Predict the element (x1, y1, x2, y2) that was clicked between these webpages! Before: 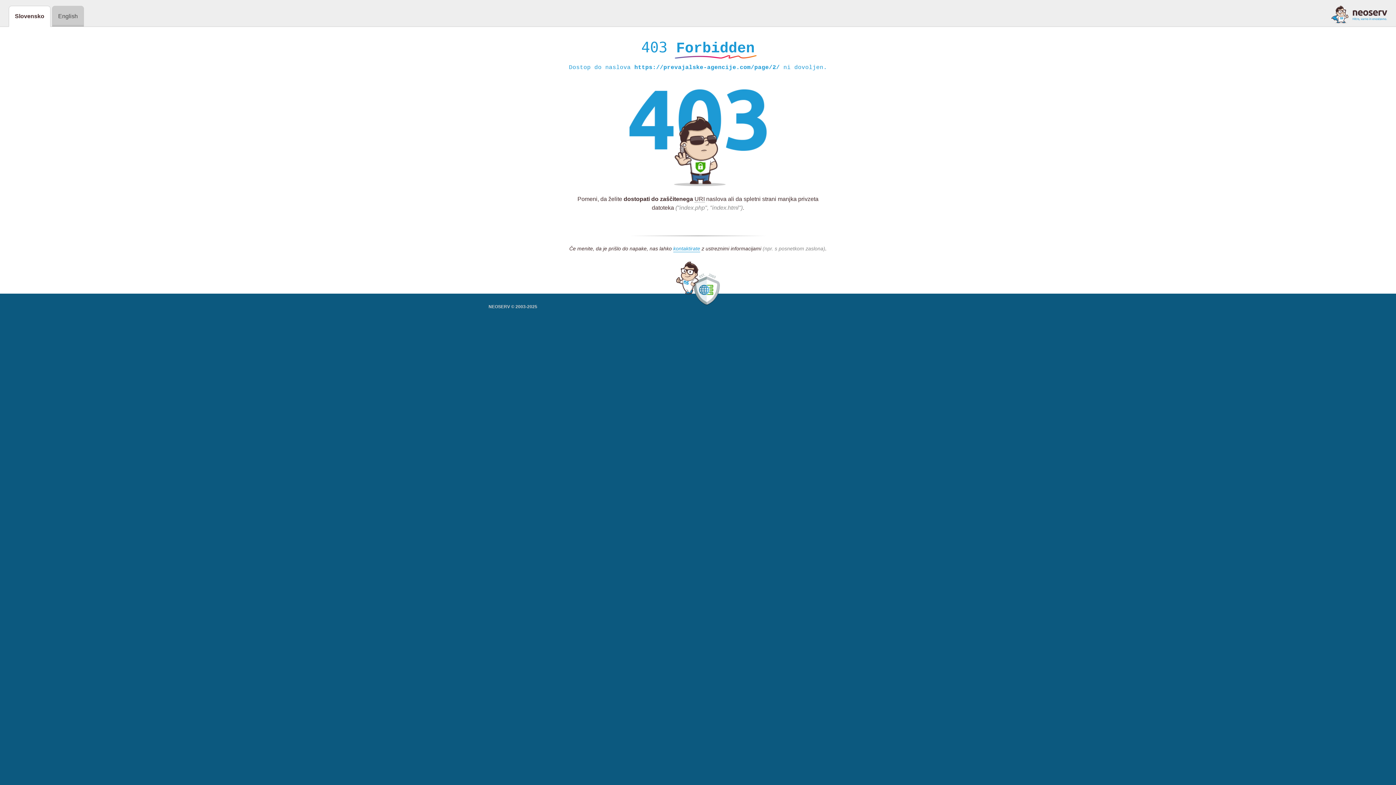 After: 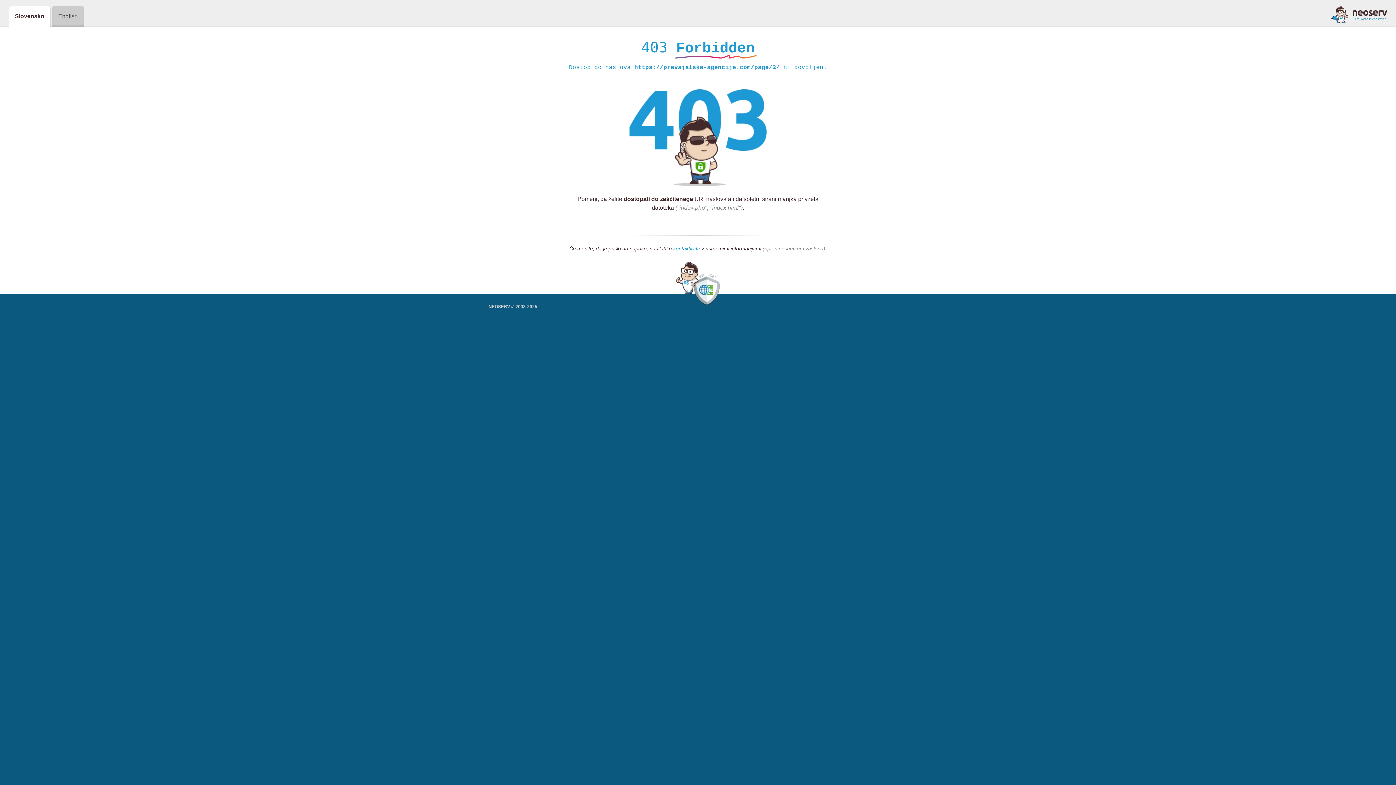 Action: bbox: (1331, 5, 1387, 23)